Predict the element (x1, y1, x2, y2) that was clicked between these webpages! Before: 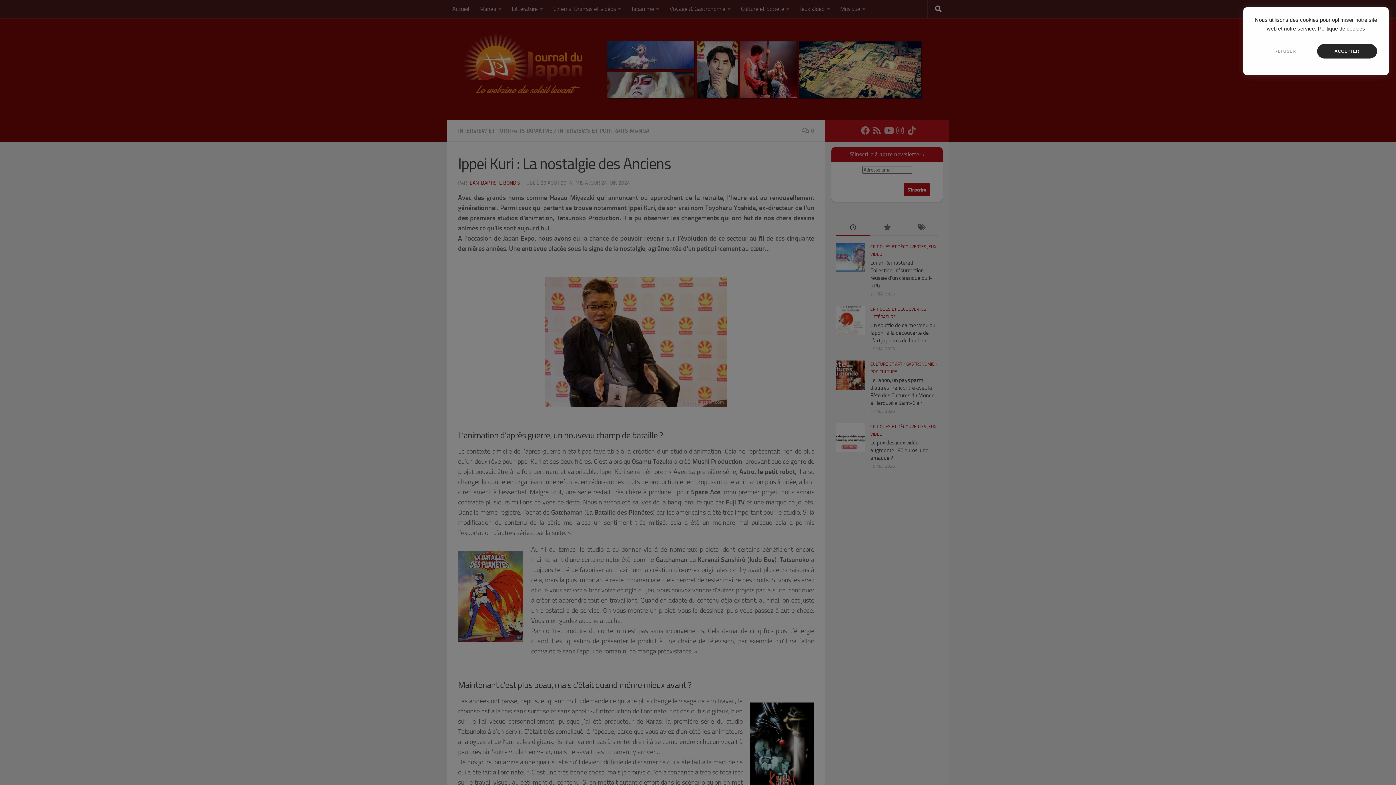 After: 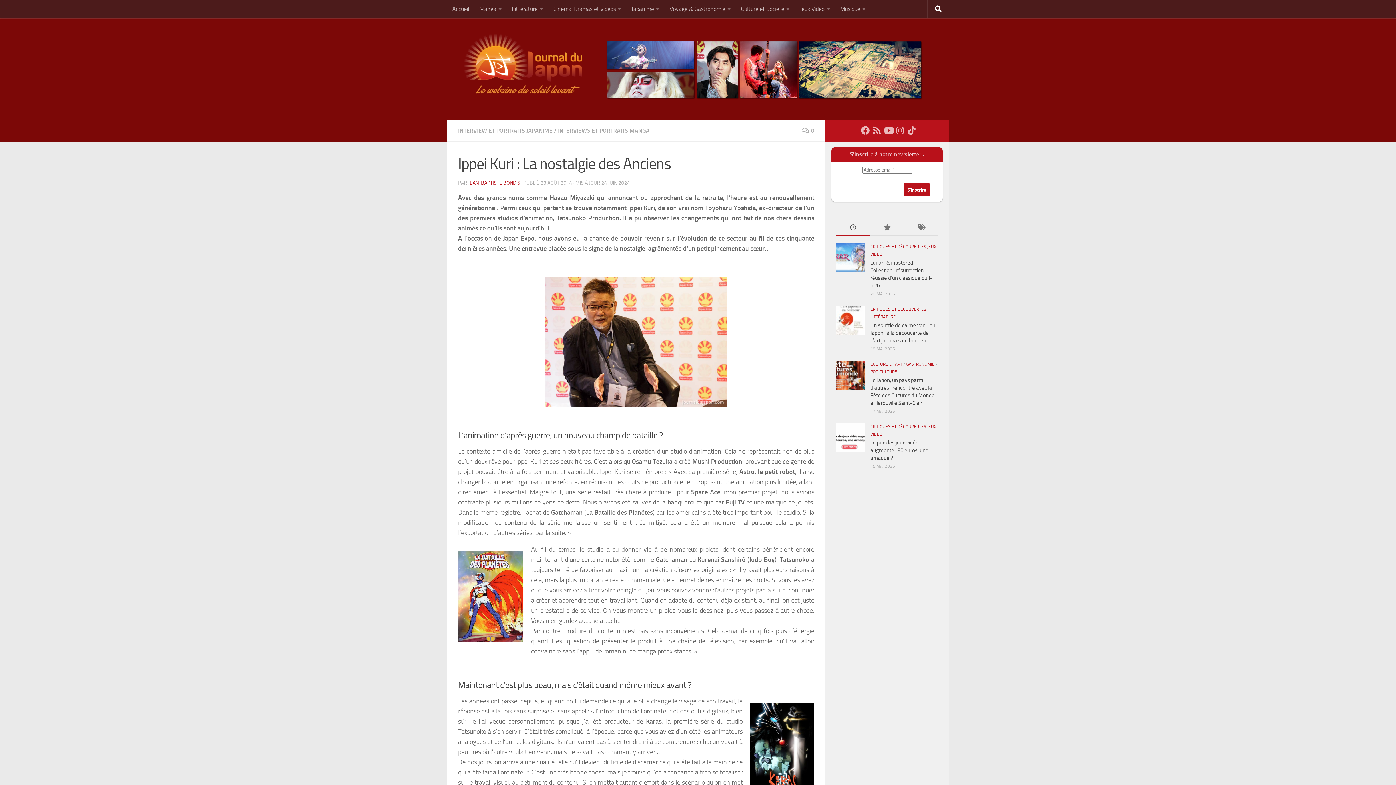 Action: bbox: (1317, 44, 1377, 58) label: ACCEPTER